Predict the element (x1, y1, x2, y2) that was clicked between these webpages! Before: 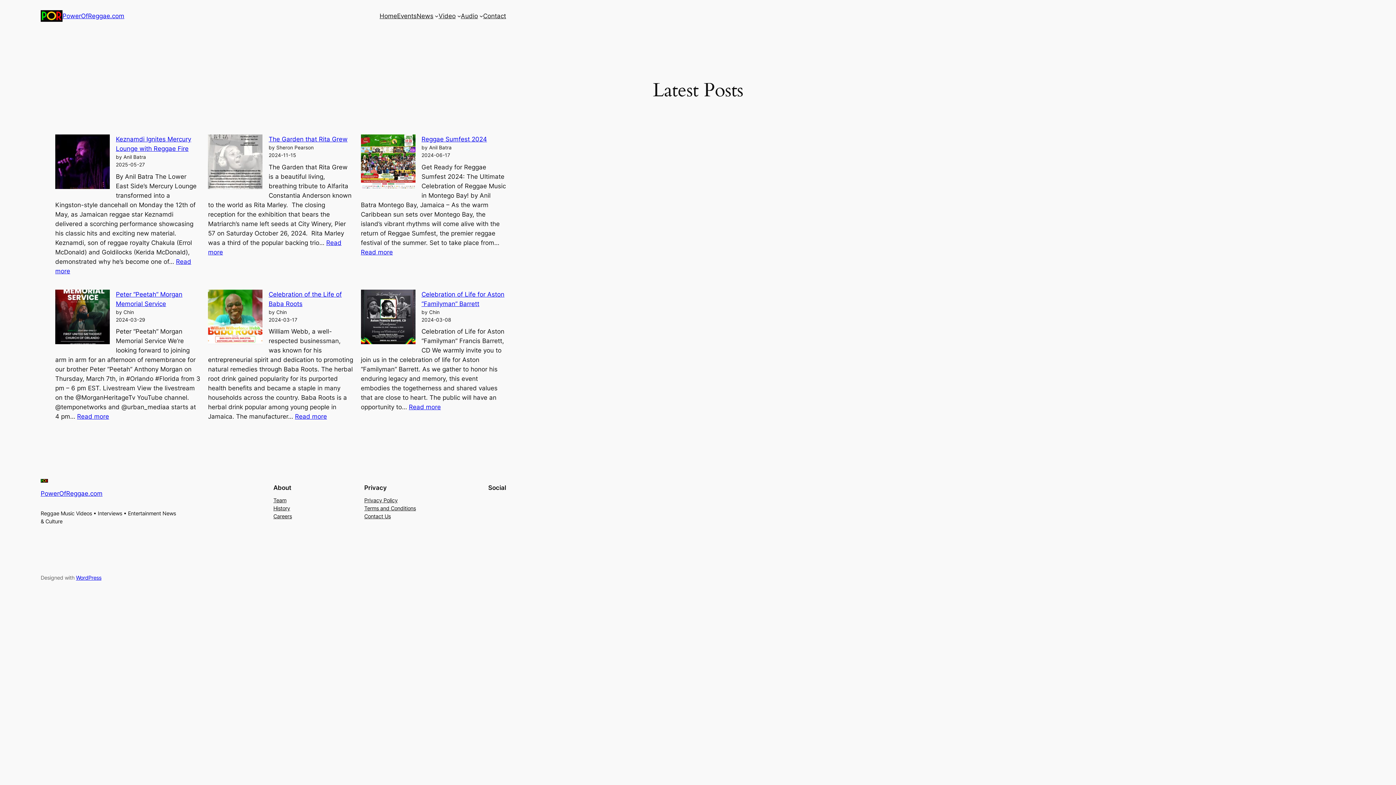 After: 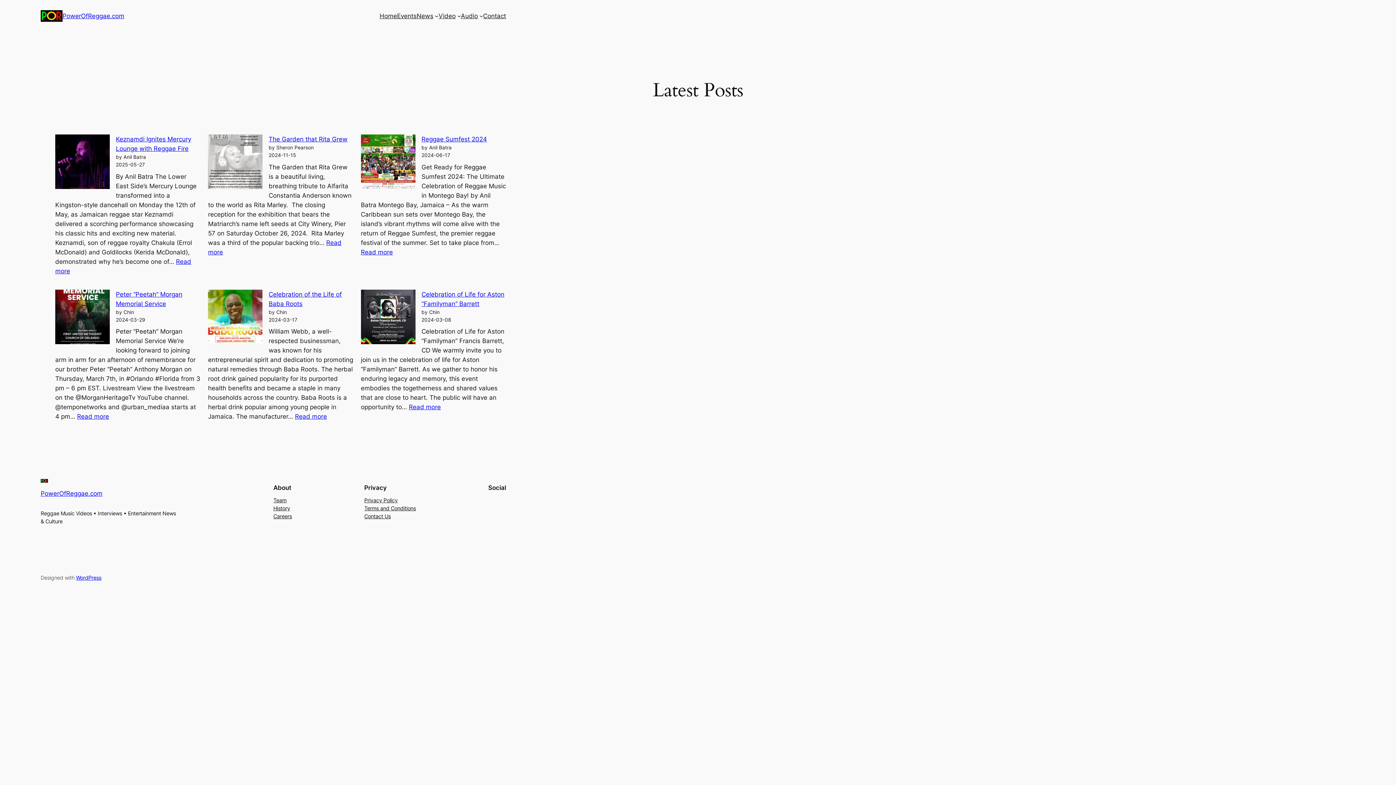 Action: label: Contact Us bbox: (364, 512, 390, 520)